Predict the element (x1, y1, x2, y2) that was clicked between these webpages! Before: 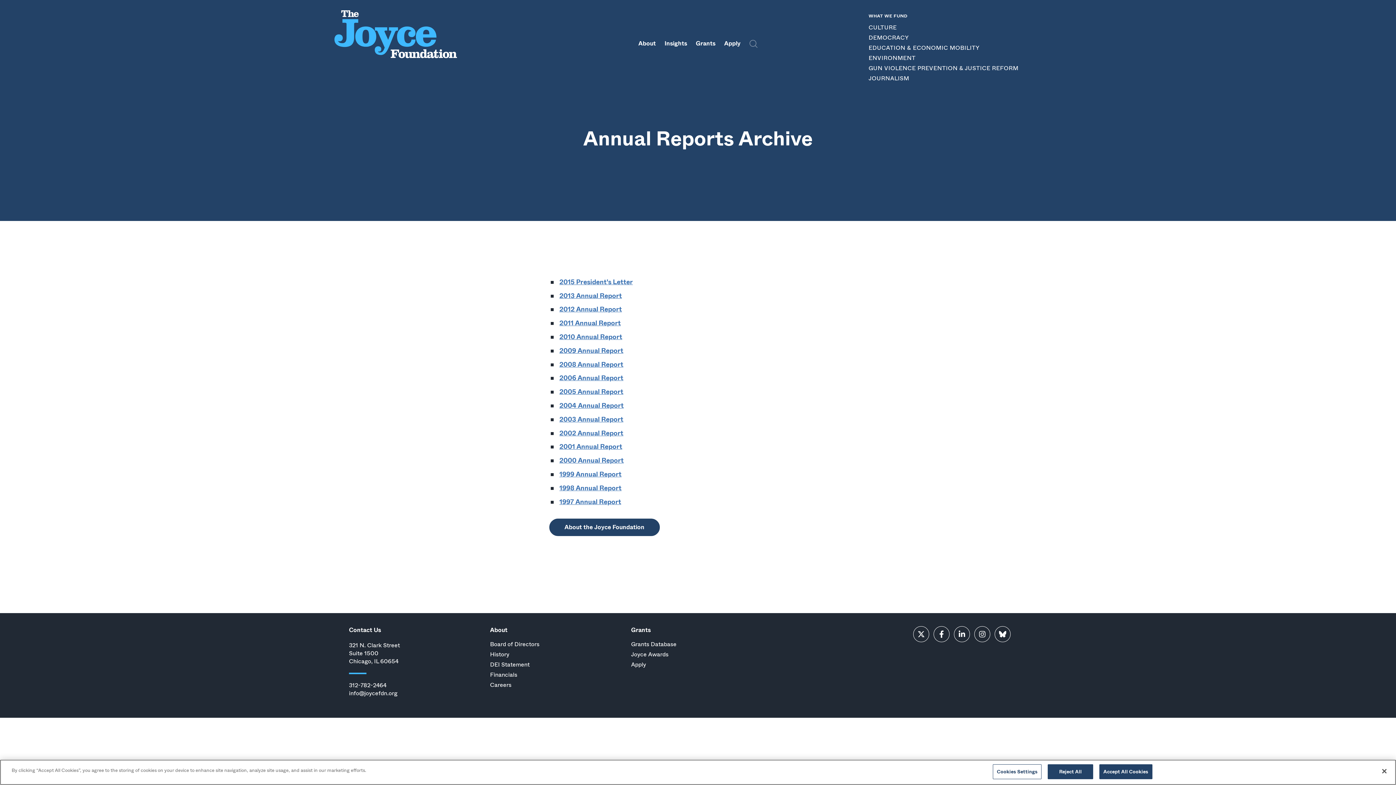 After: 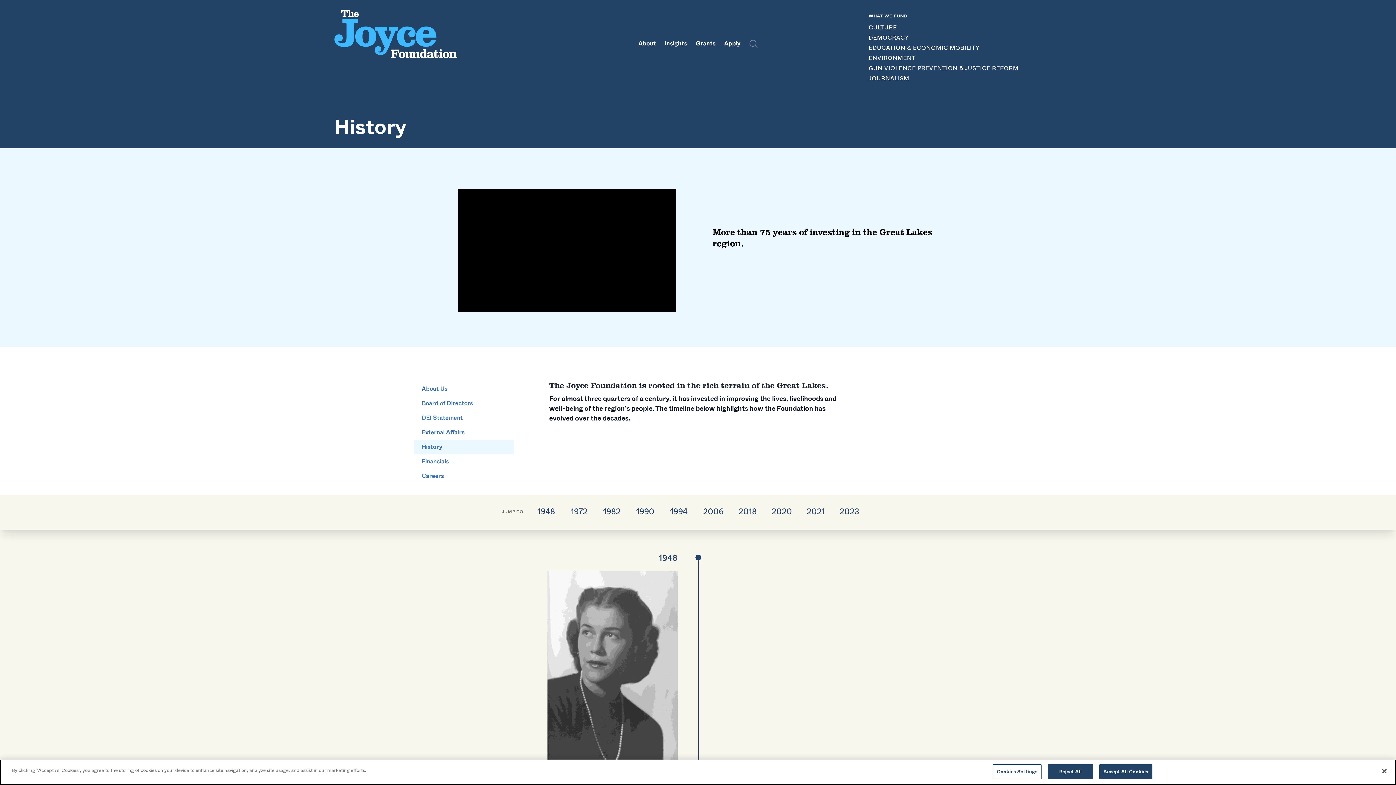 Action: bbox: (490, 650, 509, 658) label: History